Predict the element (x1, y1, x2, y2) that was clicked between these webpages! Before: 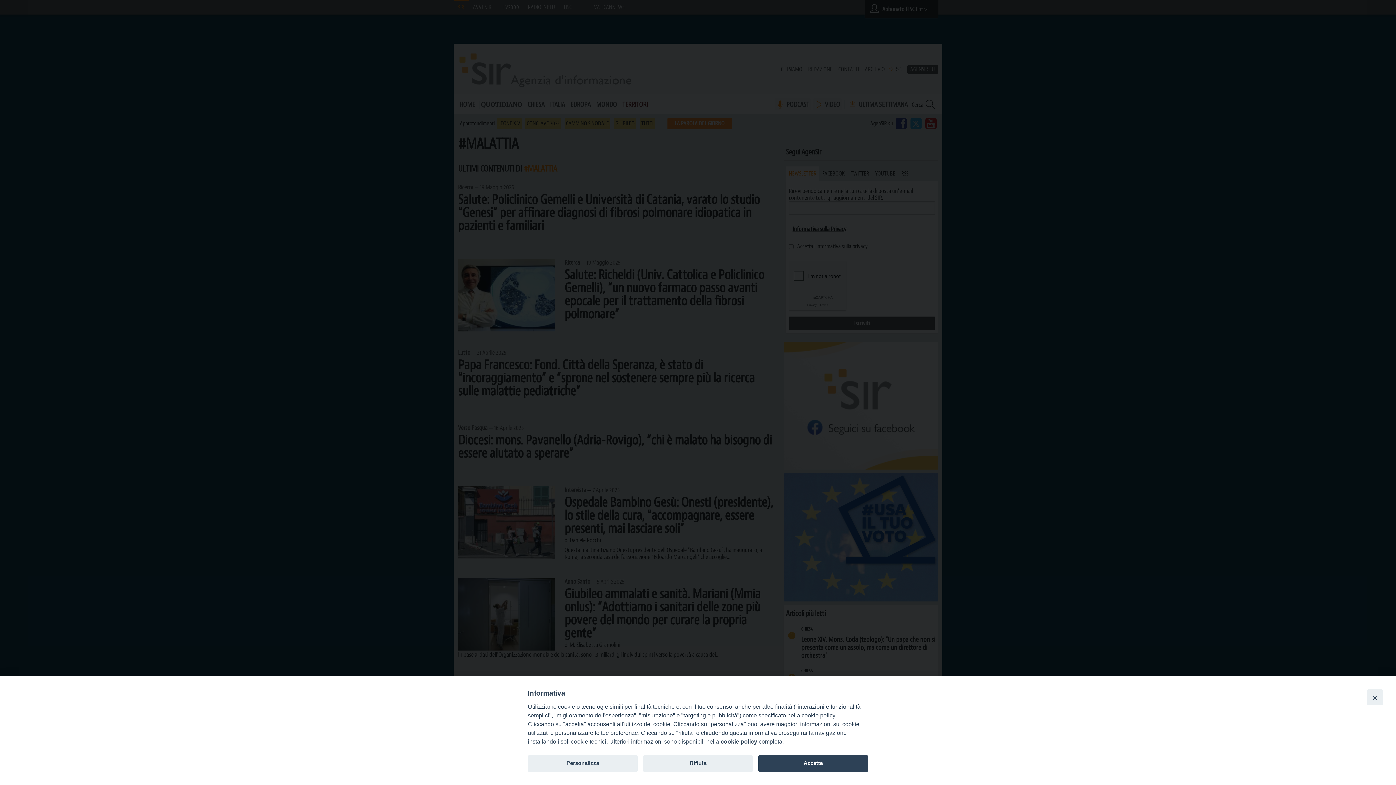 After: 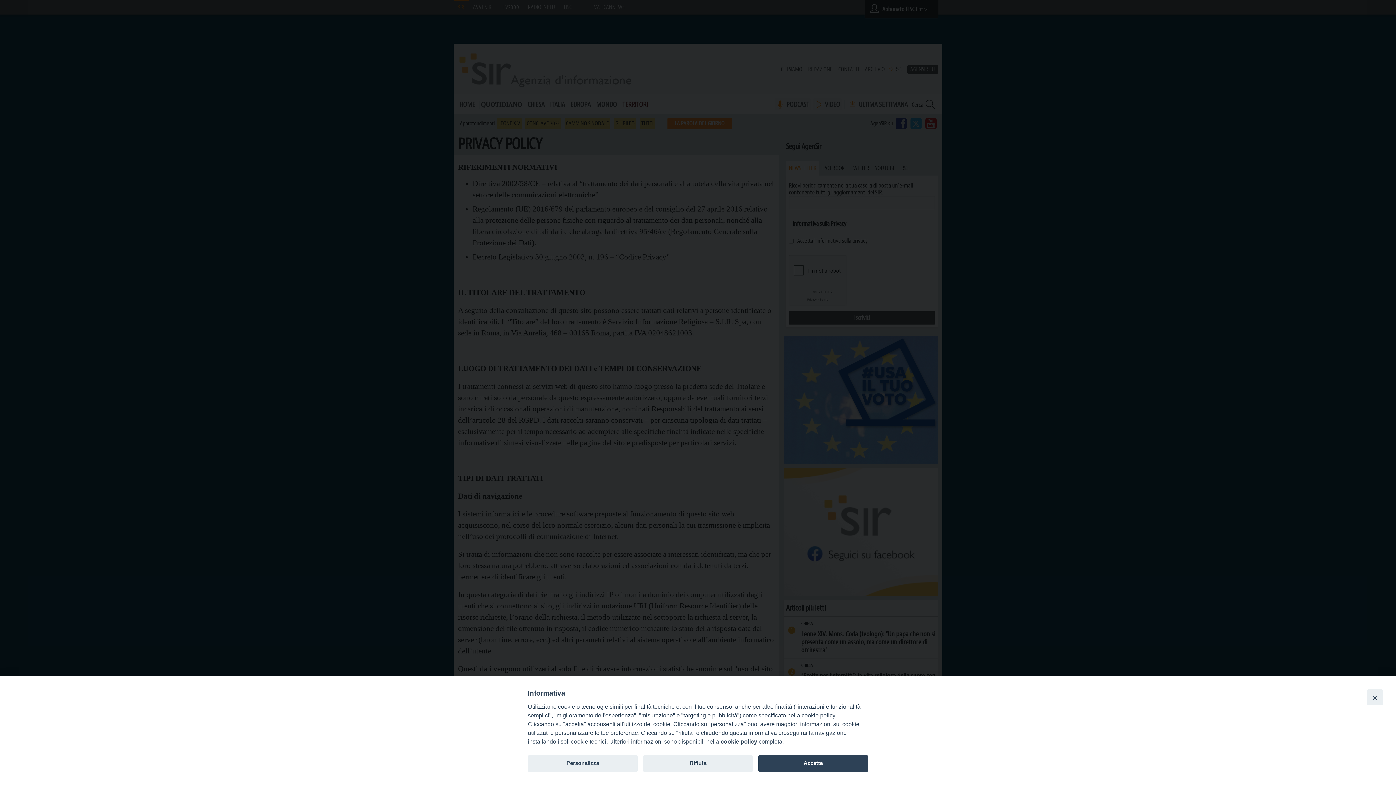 Action: bbox: (720, 738, 757, 745) label: cookie policy